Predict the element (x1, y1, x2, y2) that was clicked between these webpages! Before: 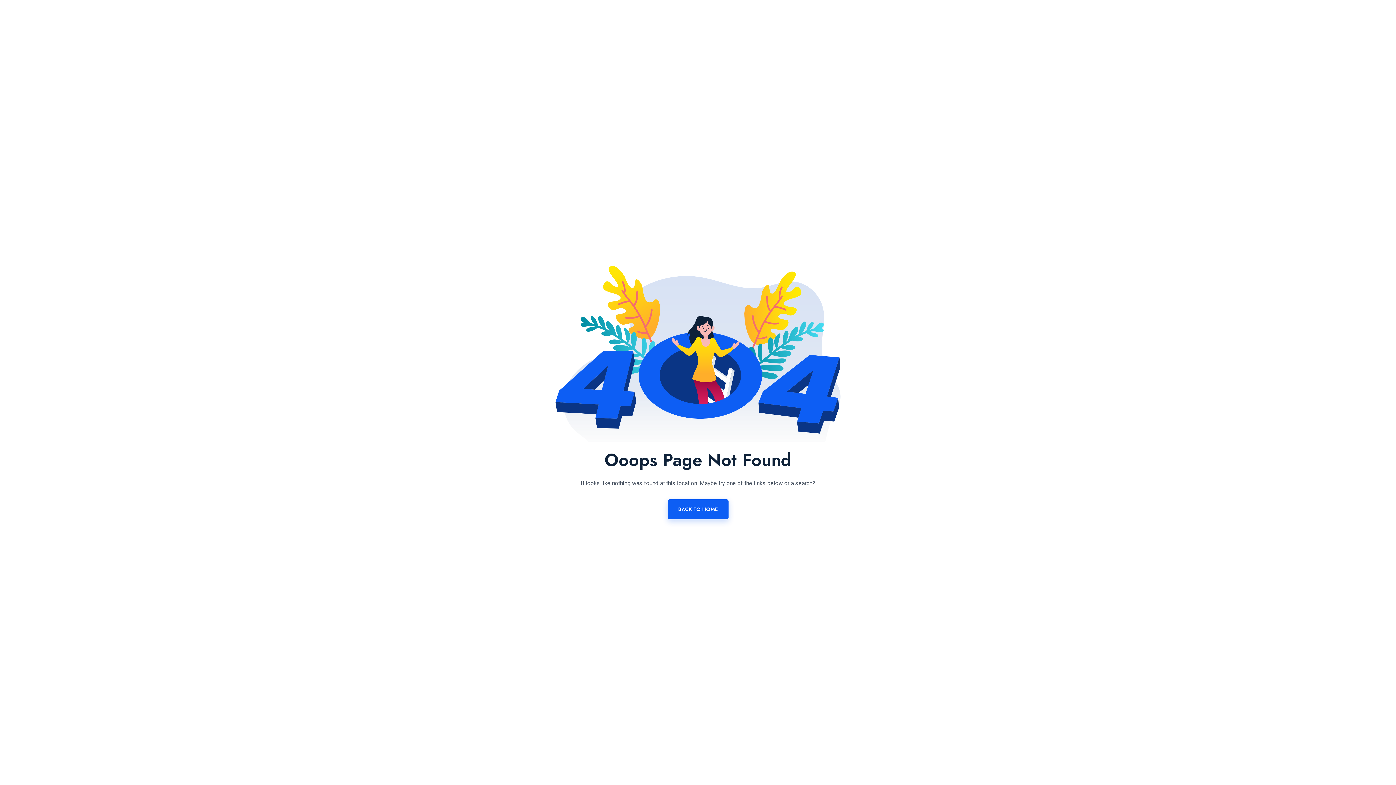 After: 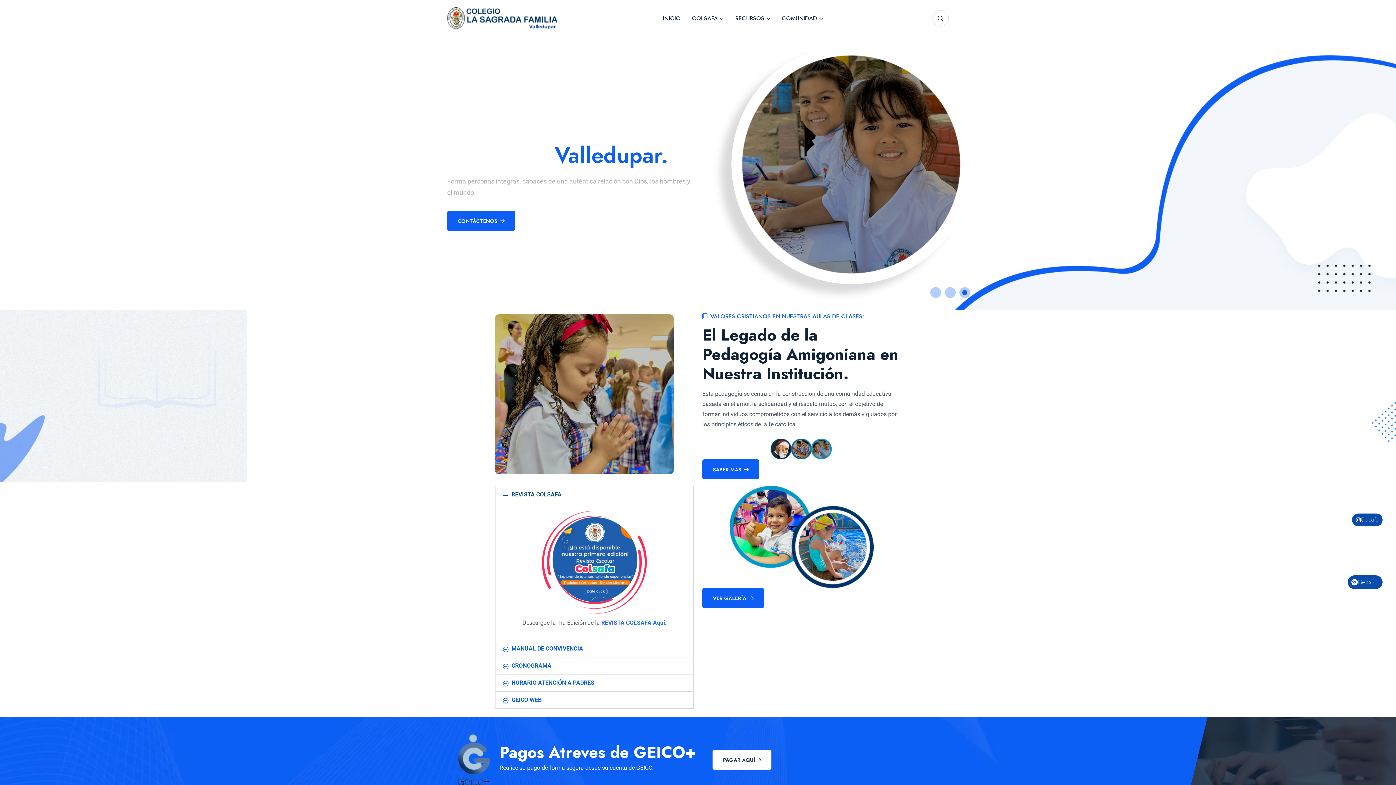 Action: label: BACK TO HOME bbox: (667, 499, 728, 519)